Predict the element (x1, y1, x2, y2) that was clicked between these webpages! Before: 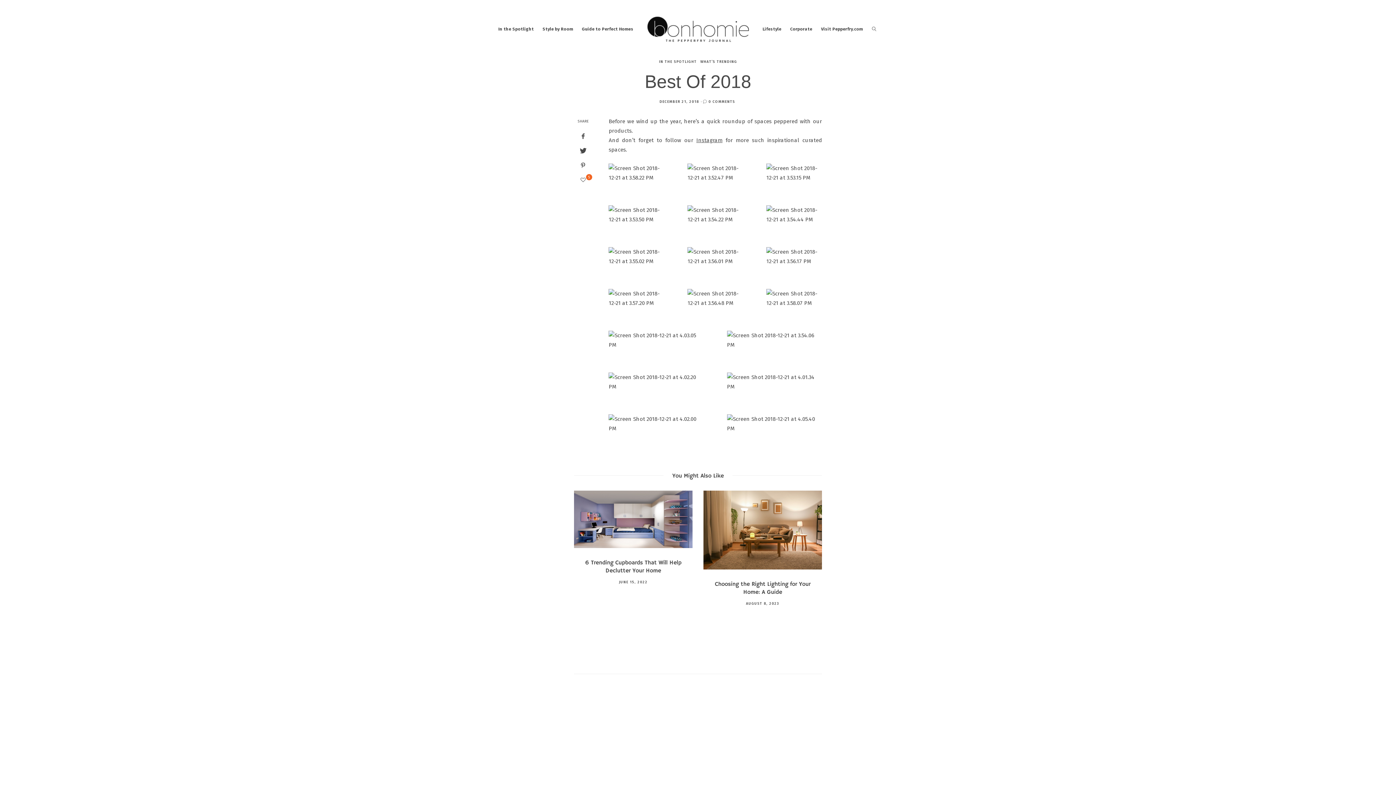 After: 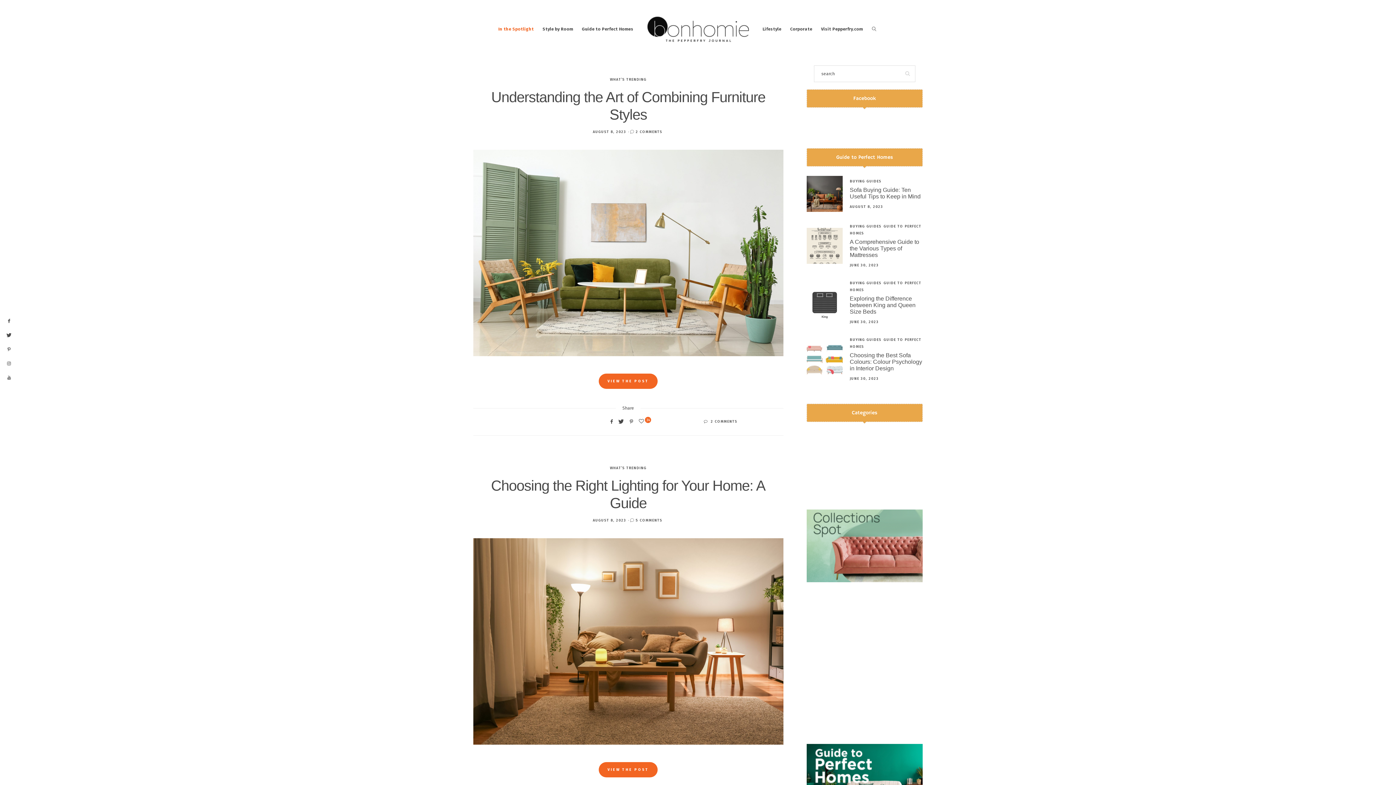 Action: label: In the Spotlight bbox: (494, 0, 538, 58)